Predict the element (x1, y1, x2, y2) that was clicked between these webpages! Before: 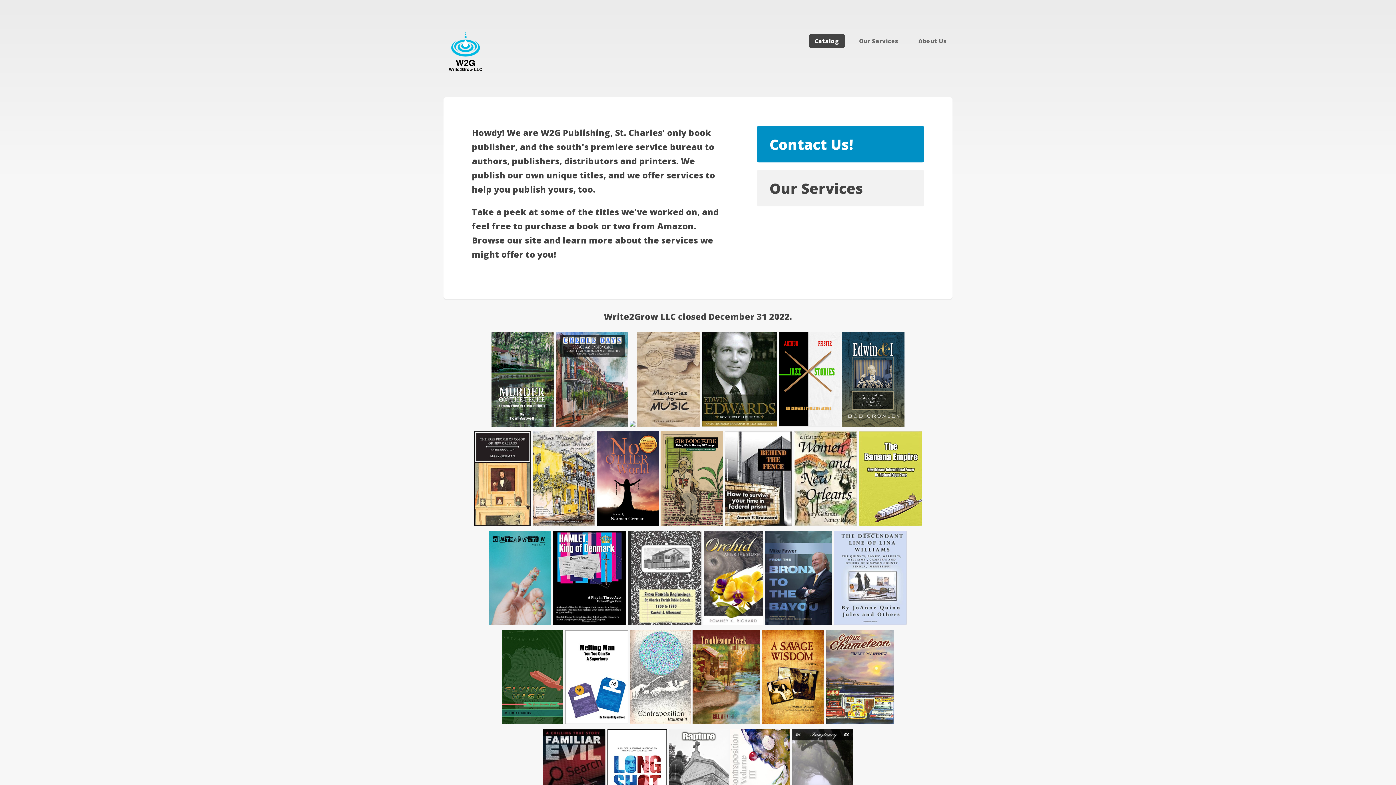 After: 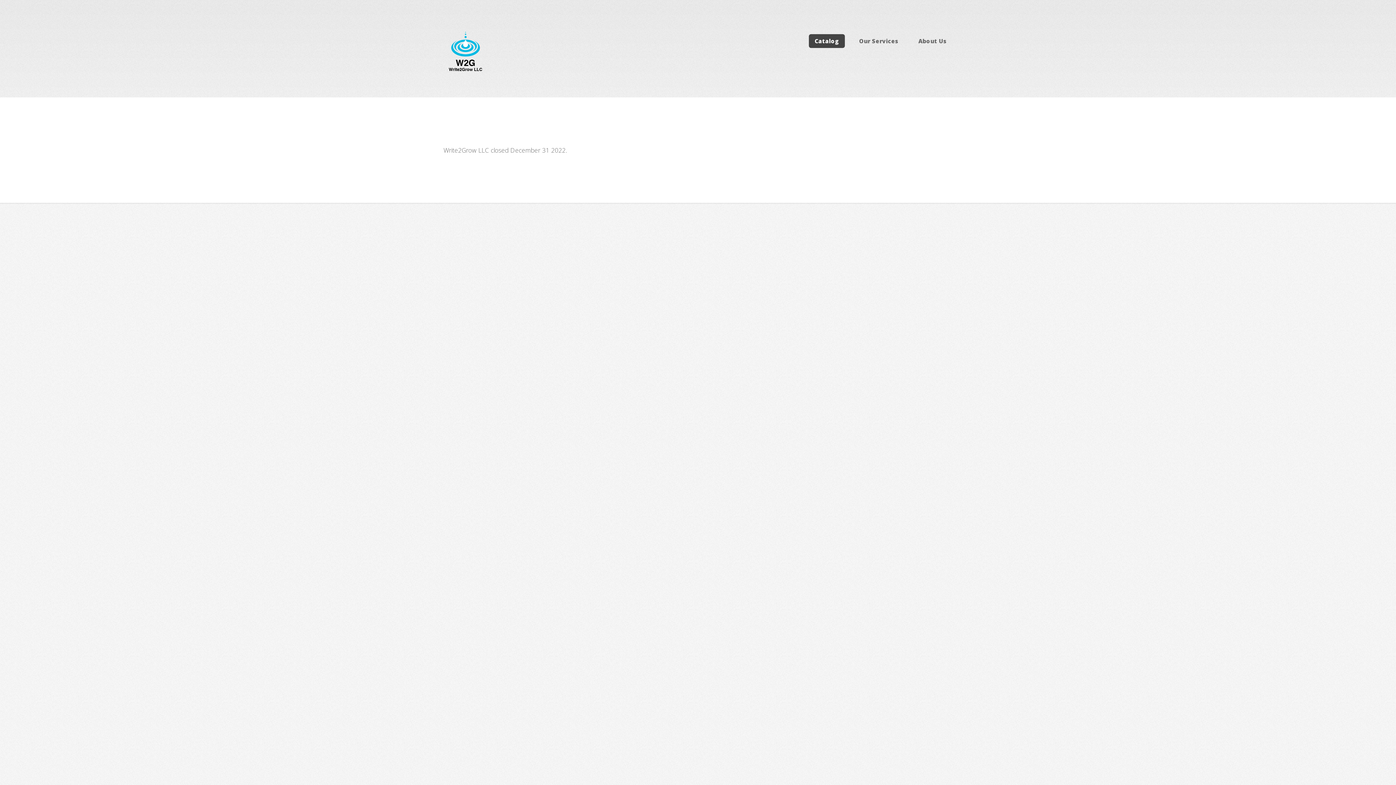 Action: bbox: (912, 34, 952, 47) label: About Us